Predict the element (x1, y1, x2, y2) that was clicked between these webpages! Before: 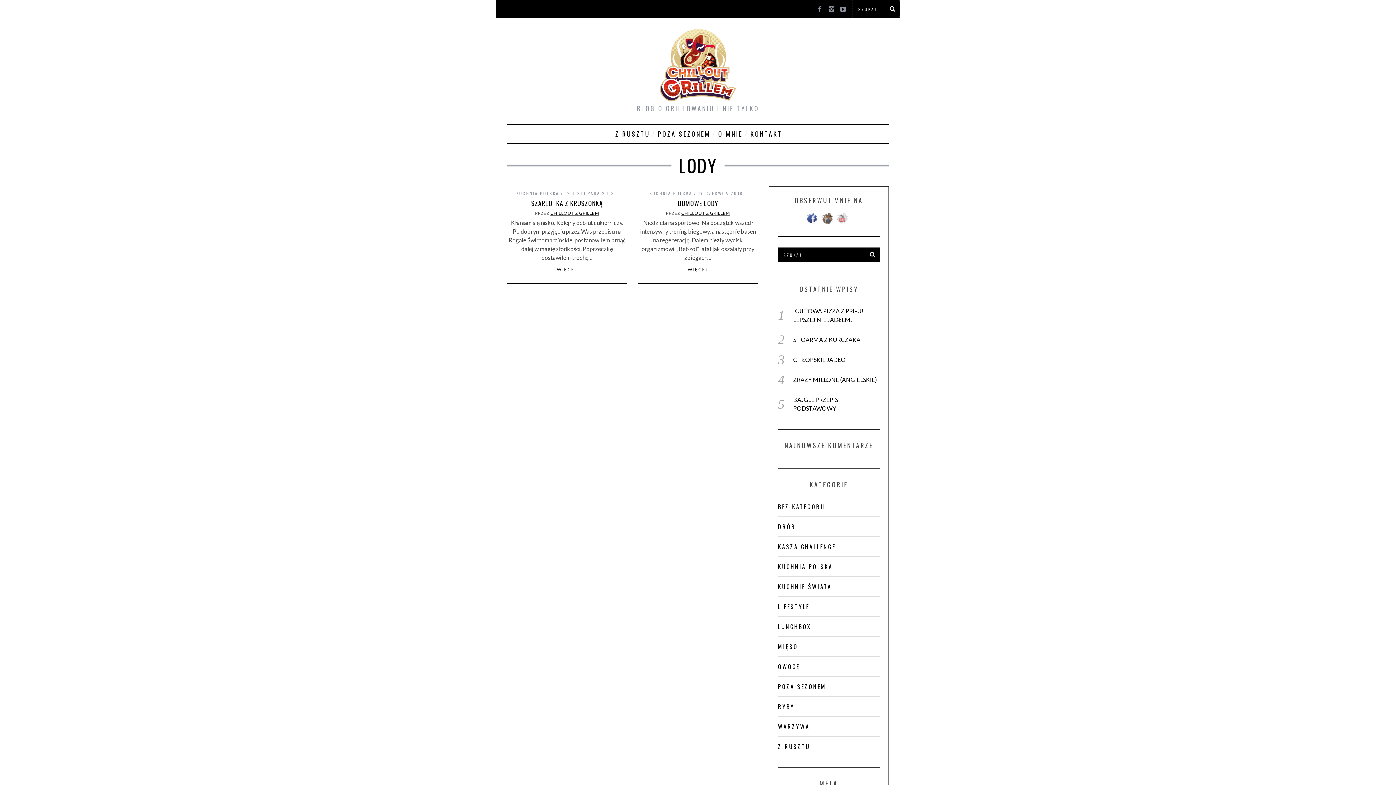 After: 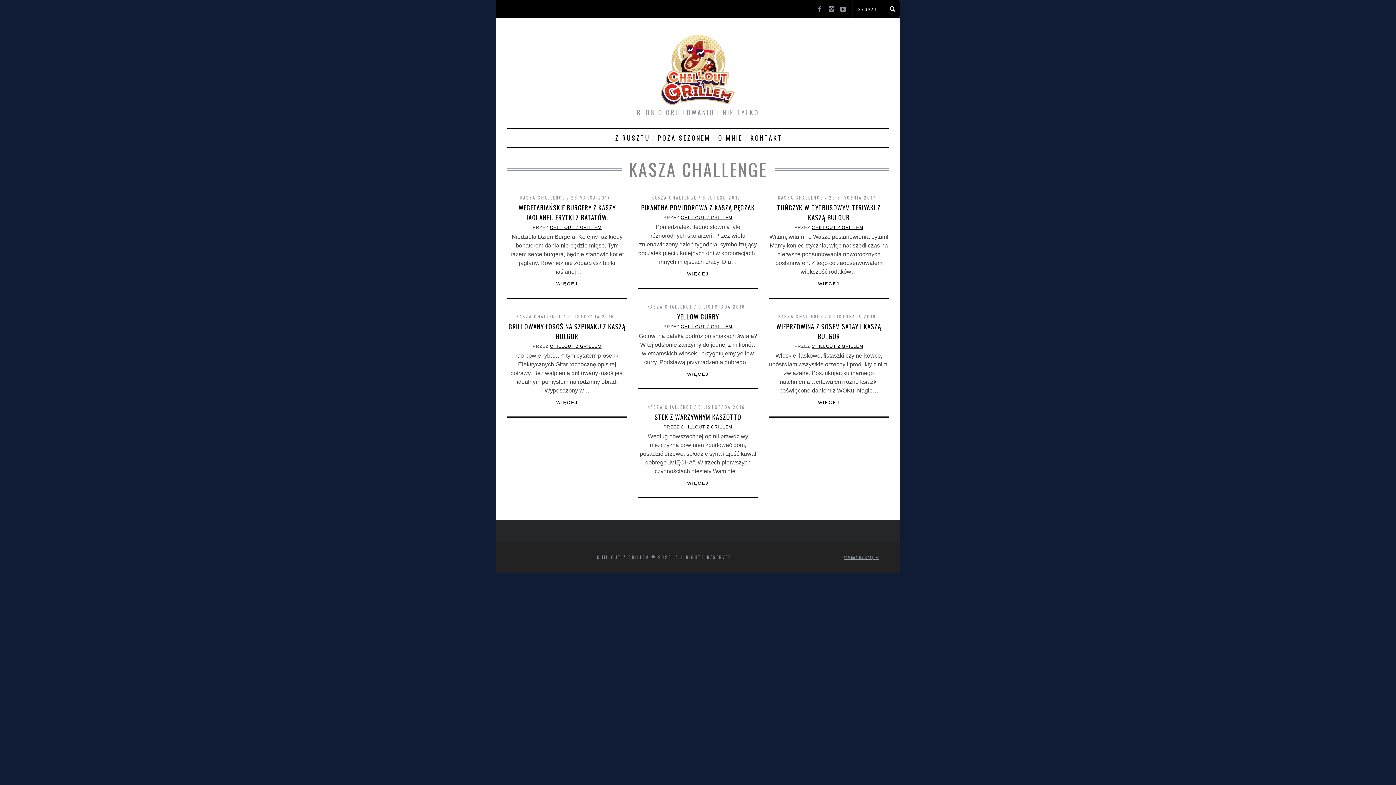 Action: label: KASZA CHALLENGE bbox: (778, 542, 836, 551)